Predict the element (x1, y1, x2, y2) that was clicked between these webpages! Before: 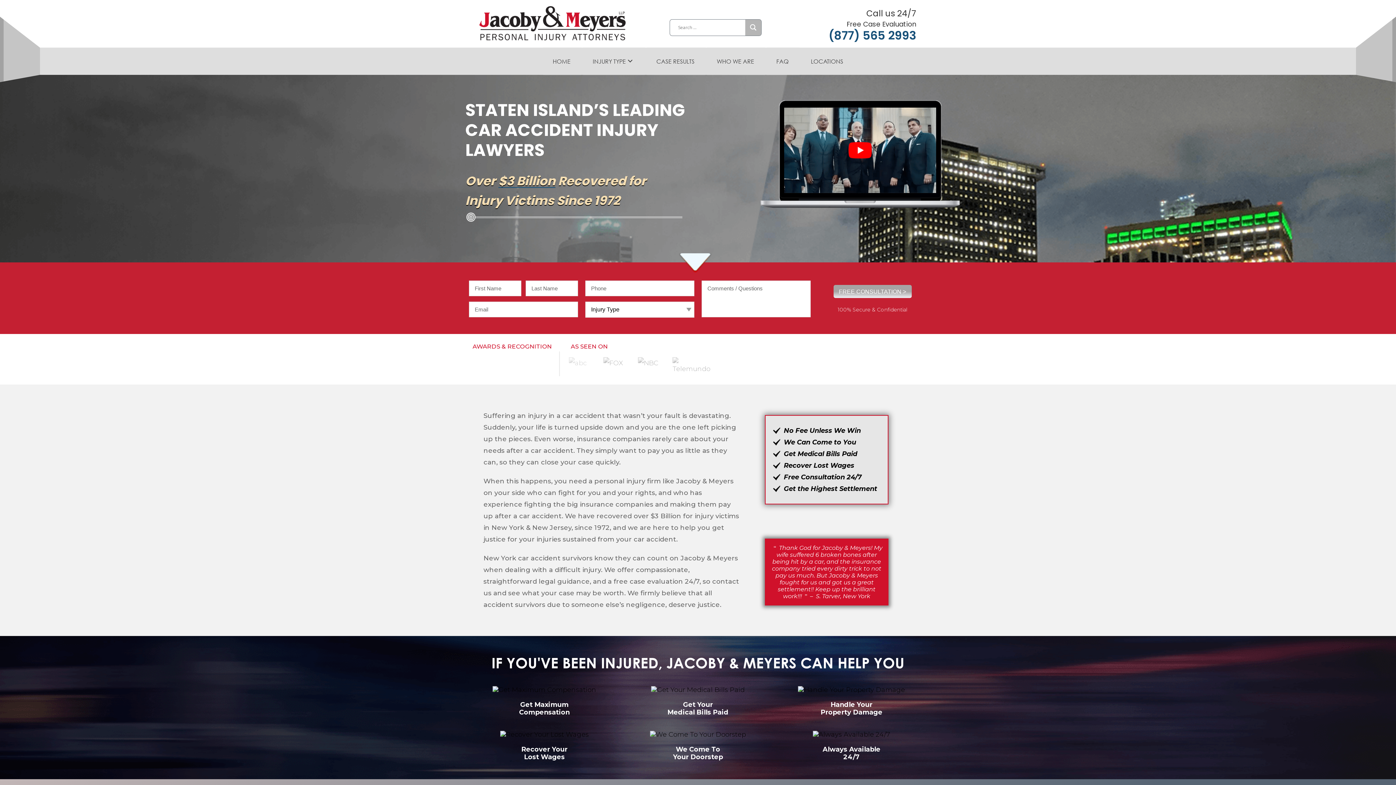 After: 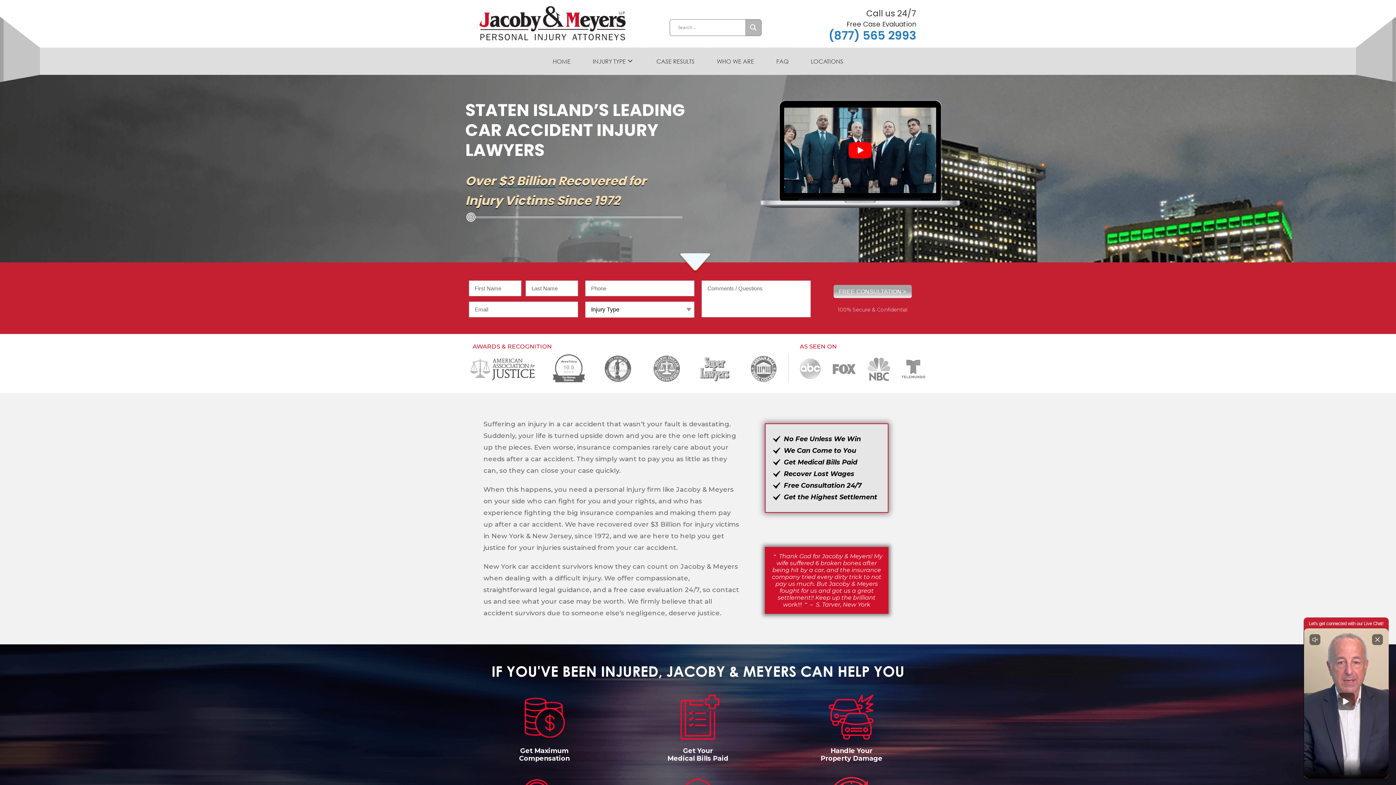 Action: label: (877) 565 2993 bbox: (828, 27, 916, 43)